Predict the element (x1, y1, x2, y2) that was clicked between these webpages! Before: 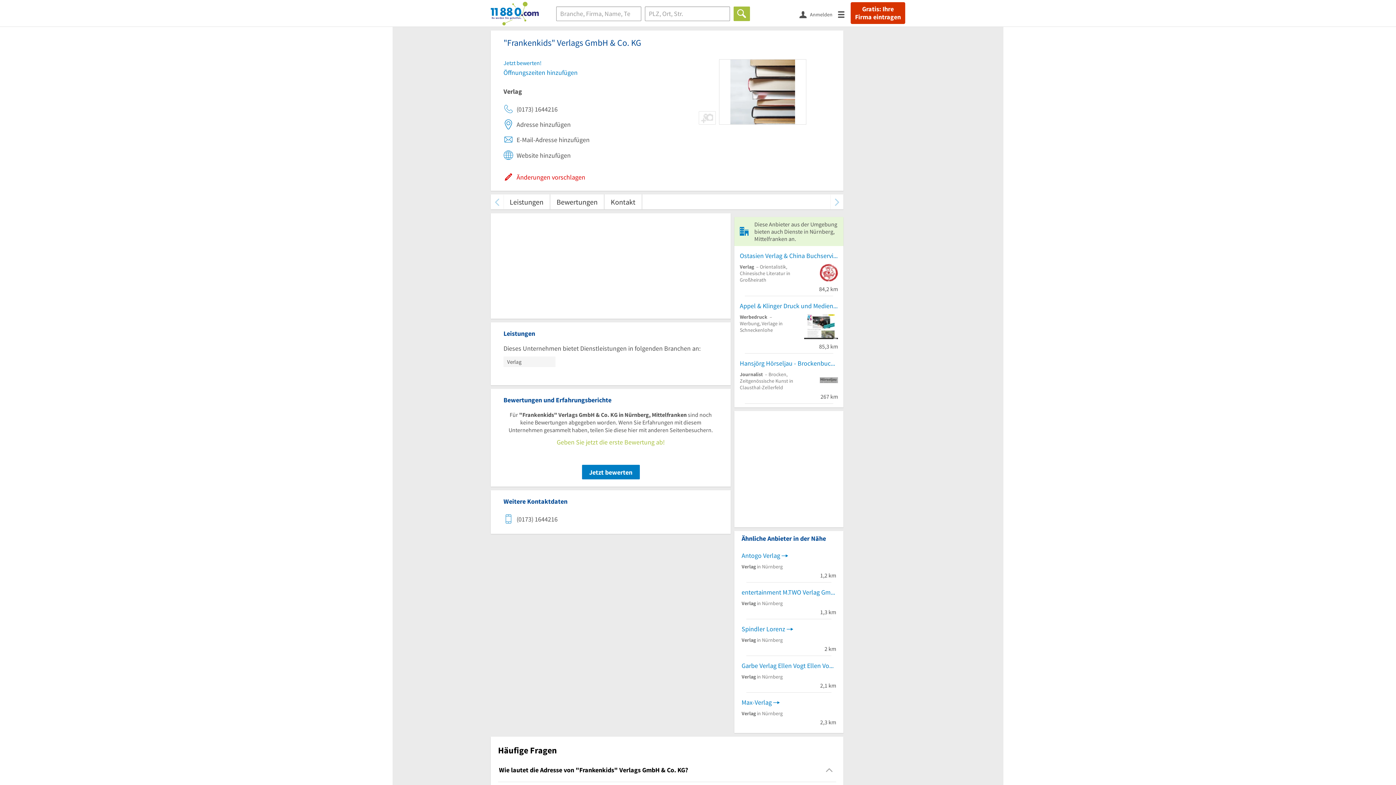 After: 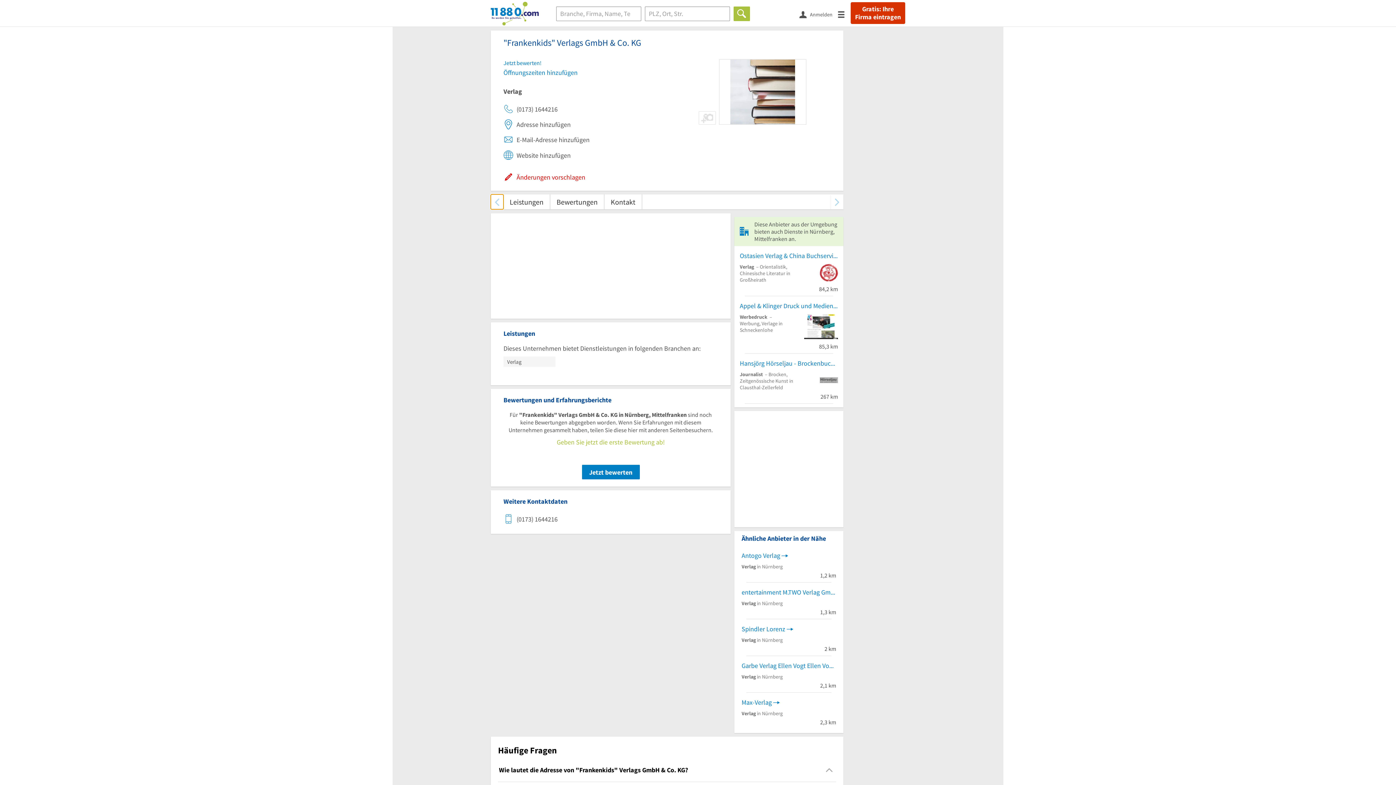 Action: label: zurück scrollen bbox: (490, 194, 503, 209)